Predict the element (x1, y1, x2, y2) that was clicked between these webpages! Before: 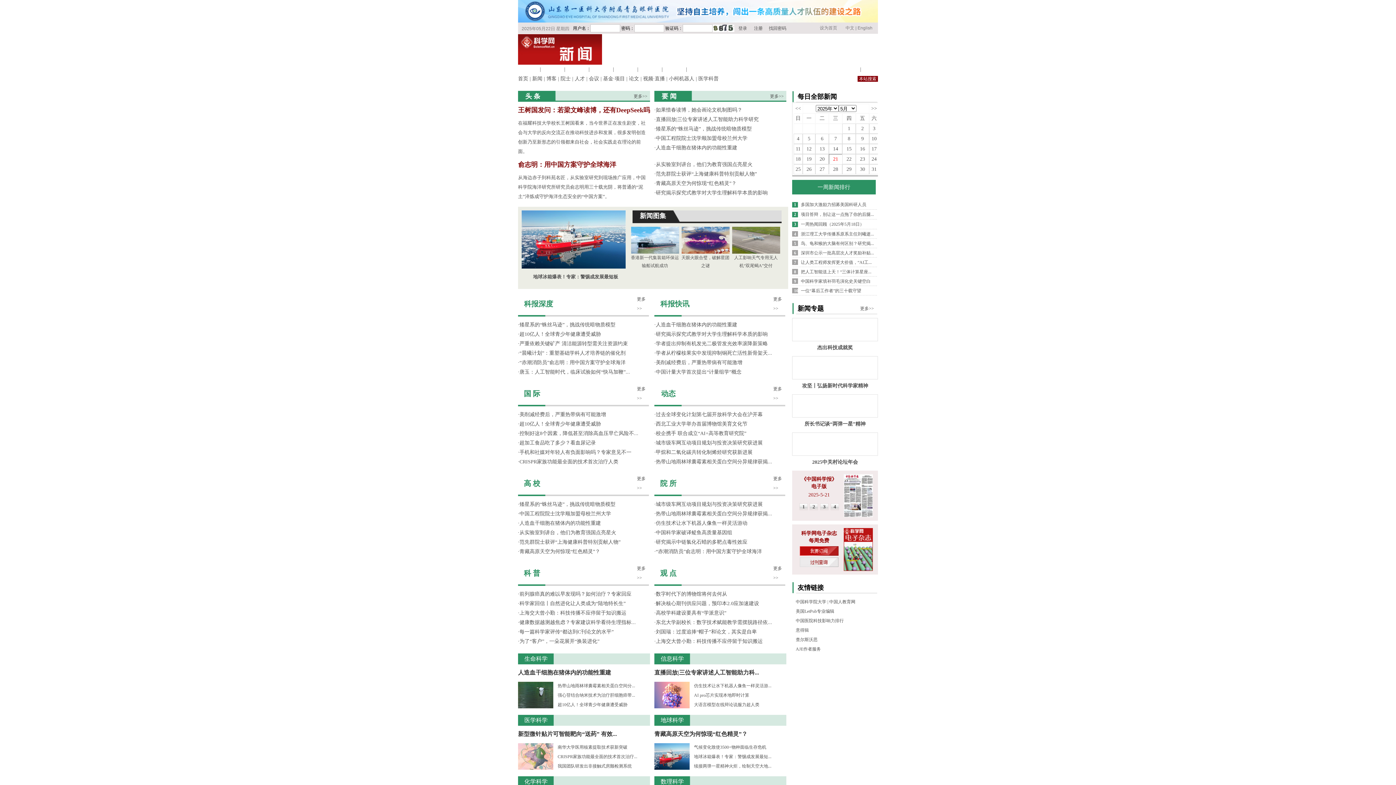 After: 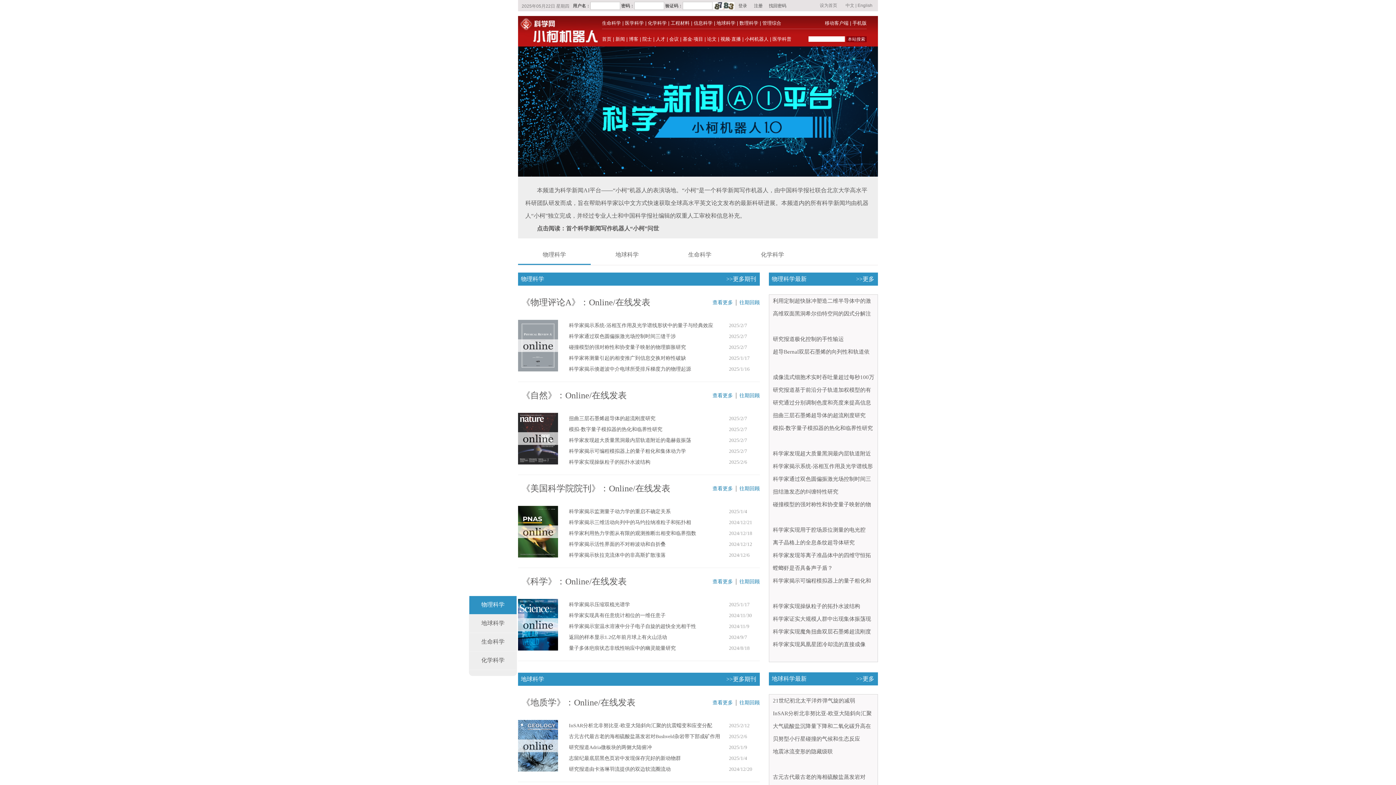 Action: bbox: (669, 76, 694, 81) label: 小柯机器人